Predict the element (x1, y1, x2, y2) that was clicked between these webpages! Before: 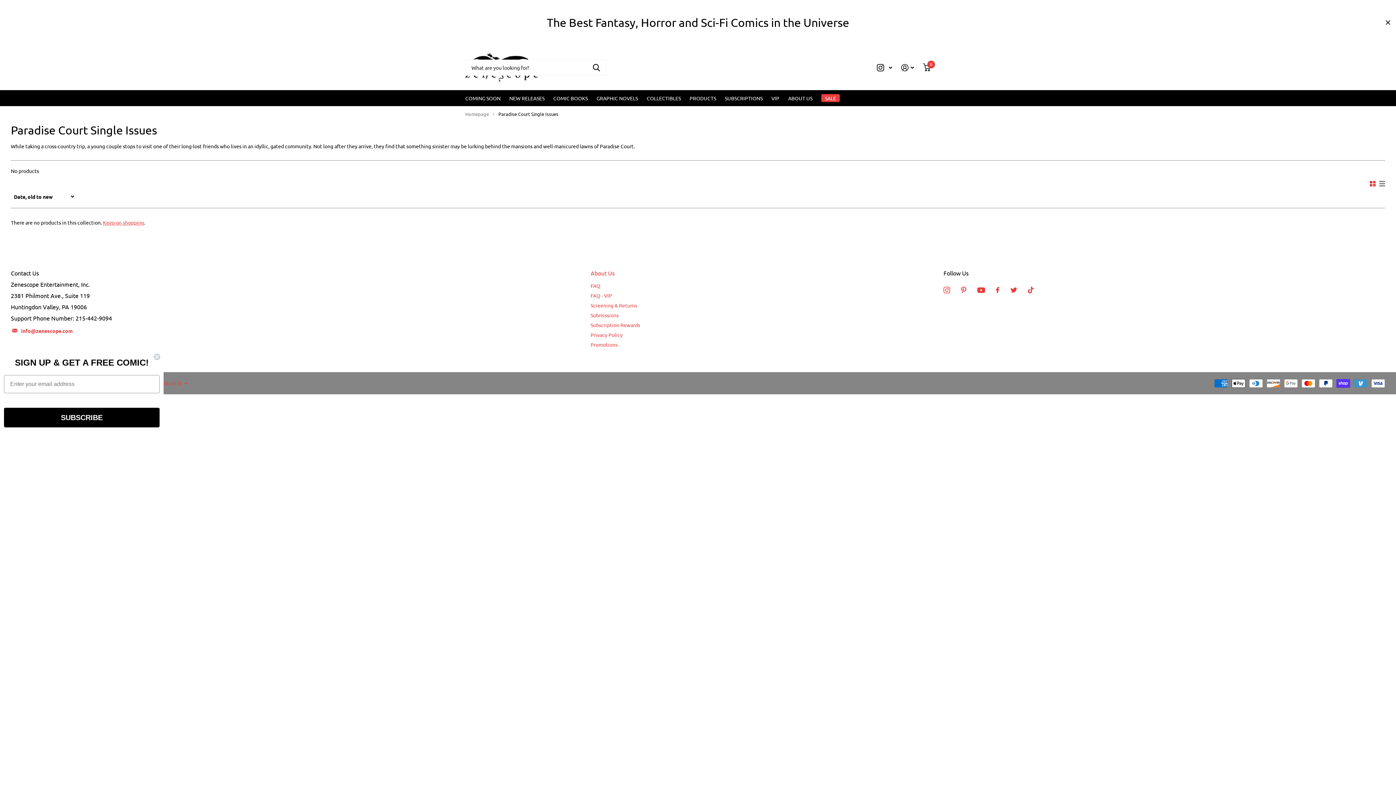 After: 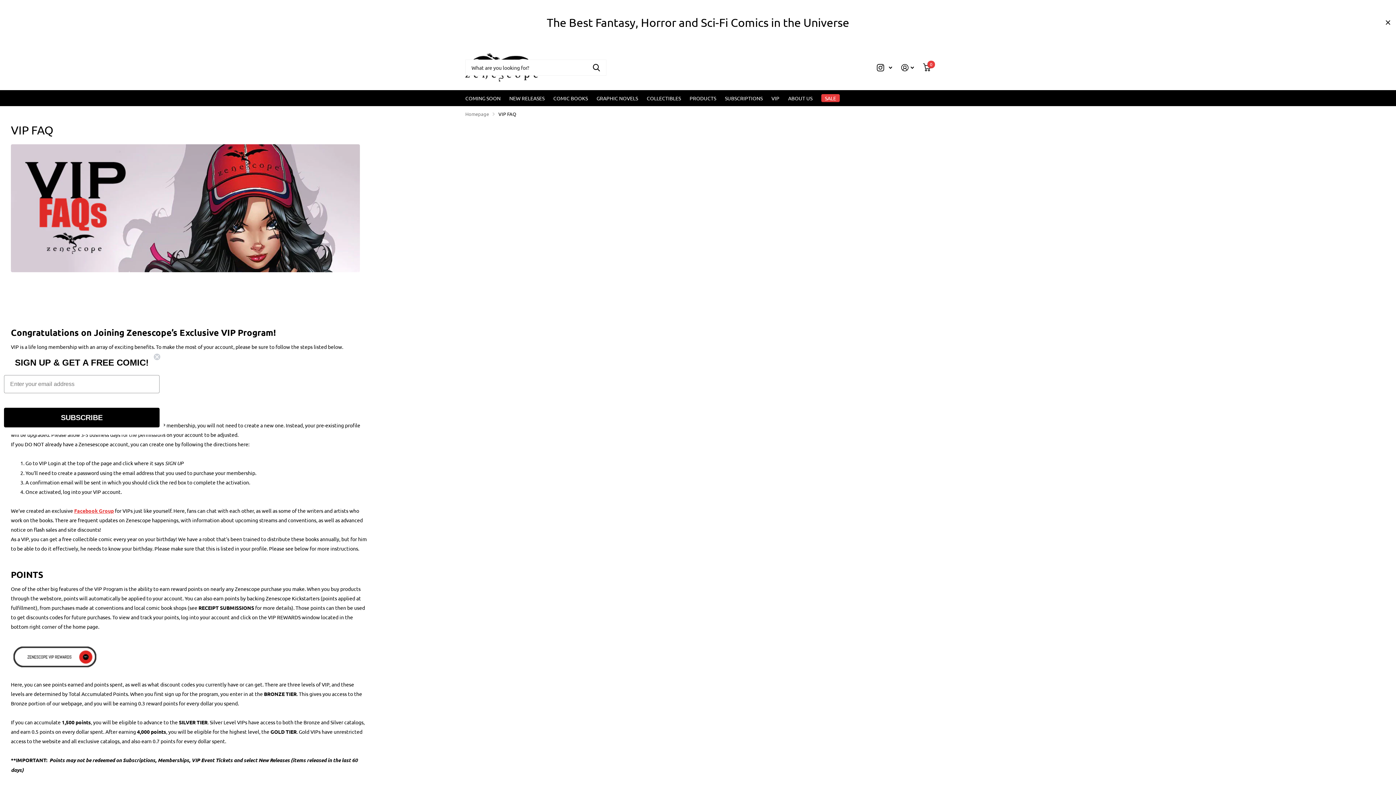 Action: label: FAQ - VIP bbox: (590, 292, 612, 298)